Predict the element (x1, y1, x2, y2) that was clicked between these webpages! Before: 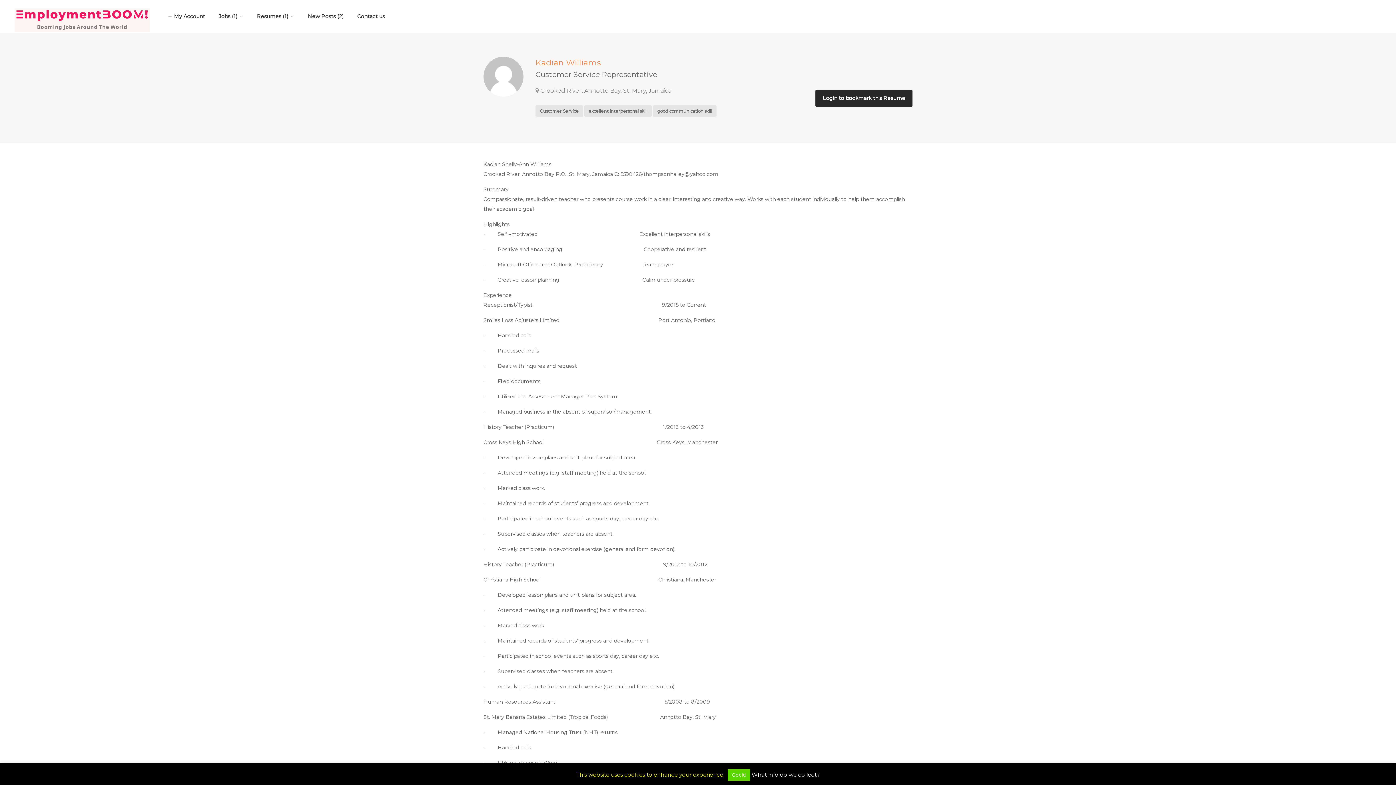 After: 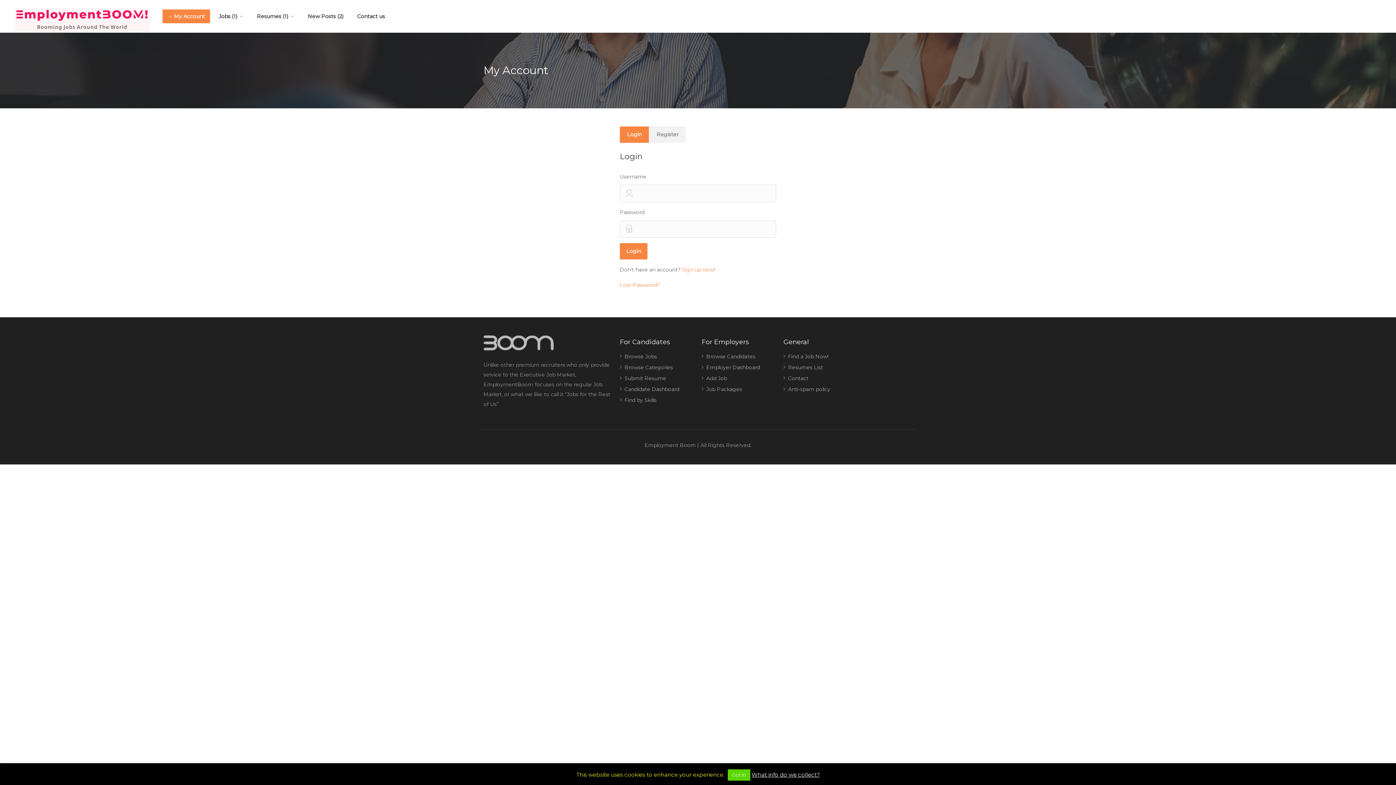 Action: bbox: (162, 9, 210, 23) label: → My Account